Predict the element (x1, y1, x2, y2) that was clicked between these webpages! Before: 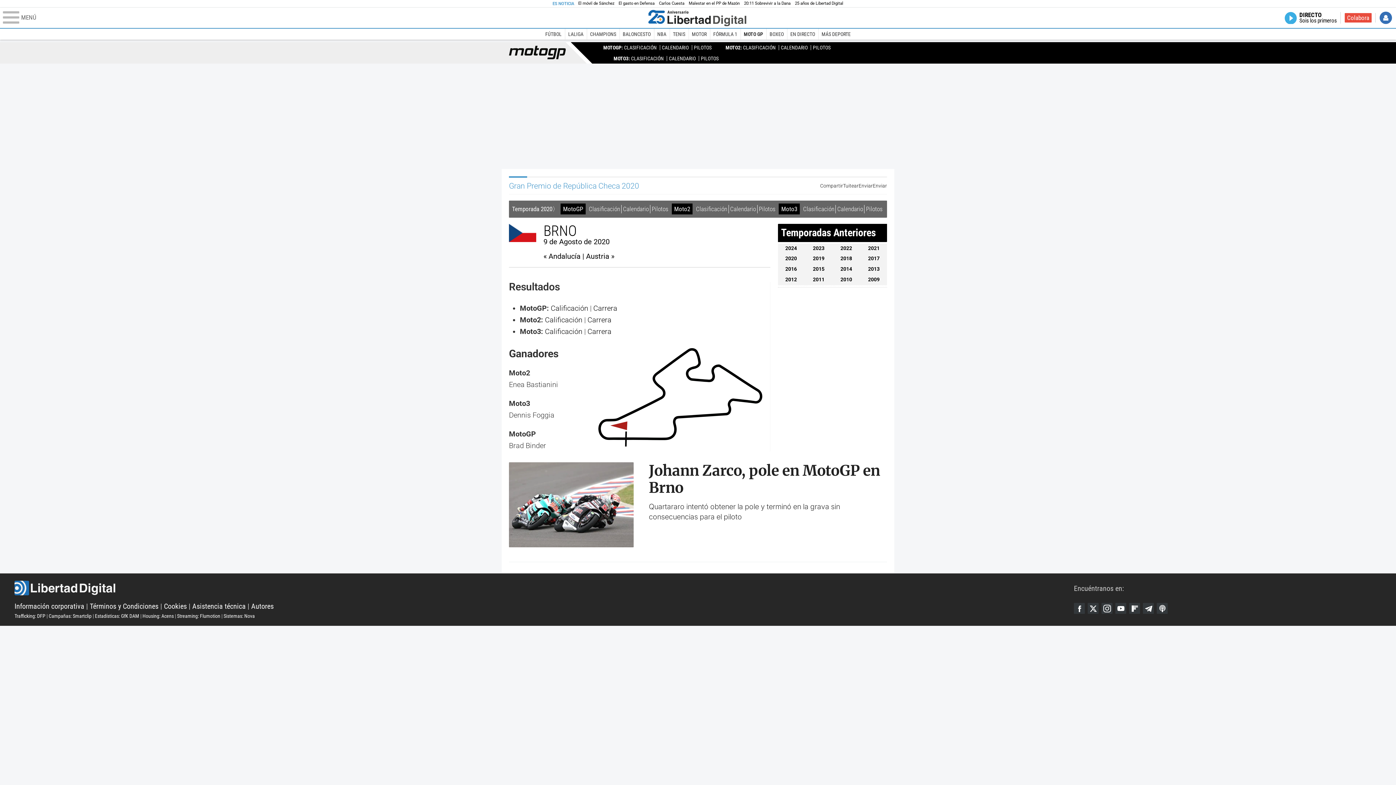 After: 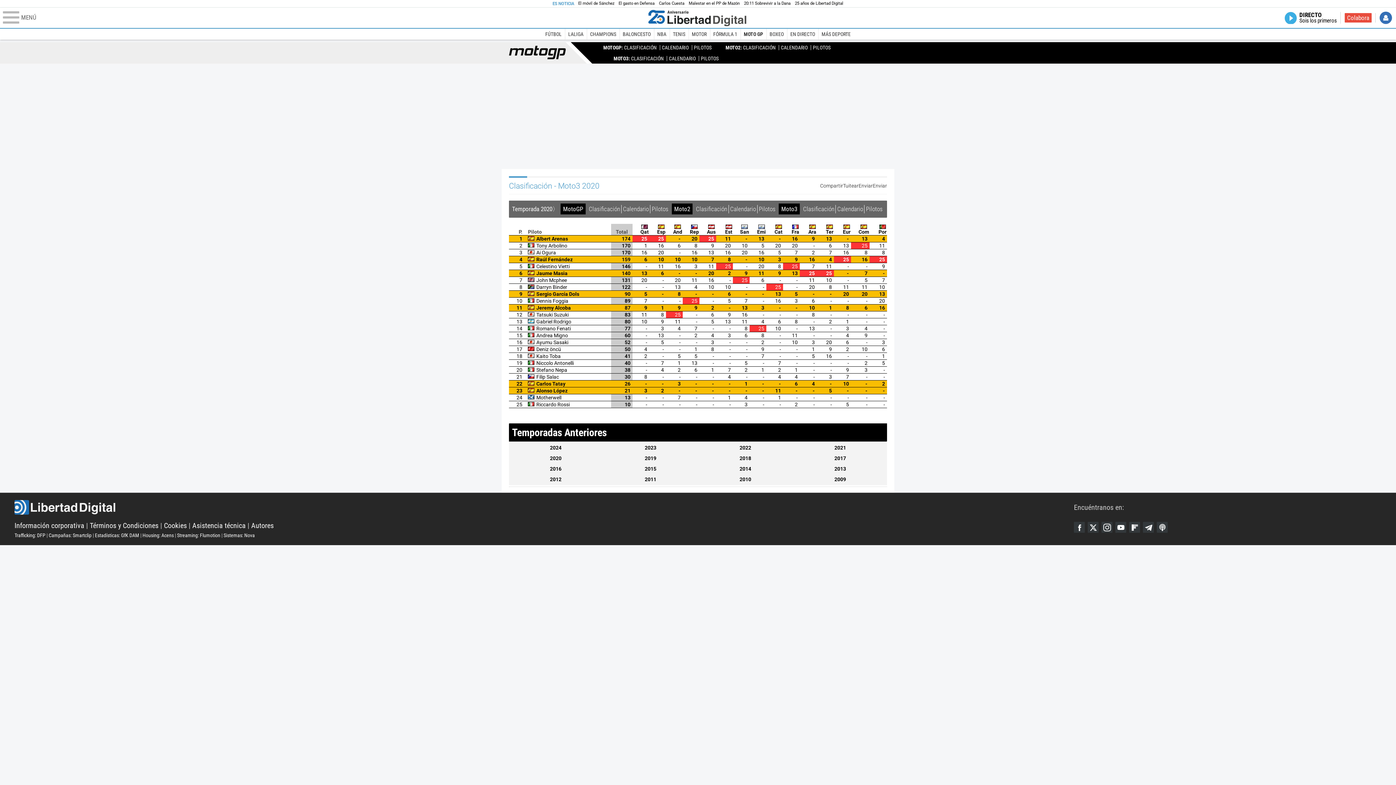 Action: bbox: (803, 205, 834, 212) label: Clasificación